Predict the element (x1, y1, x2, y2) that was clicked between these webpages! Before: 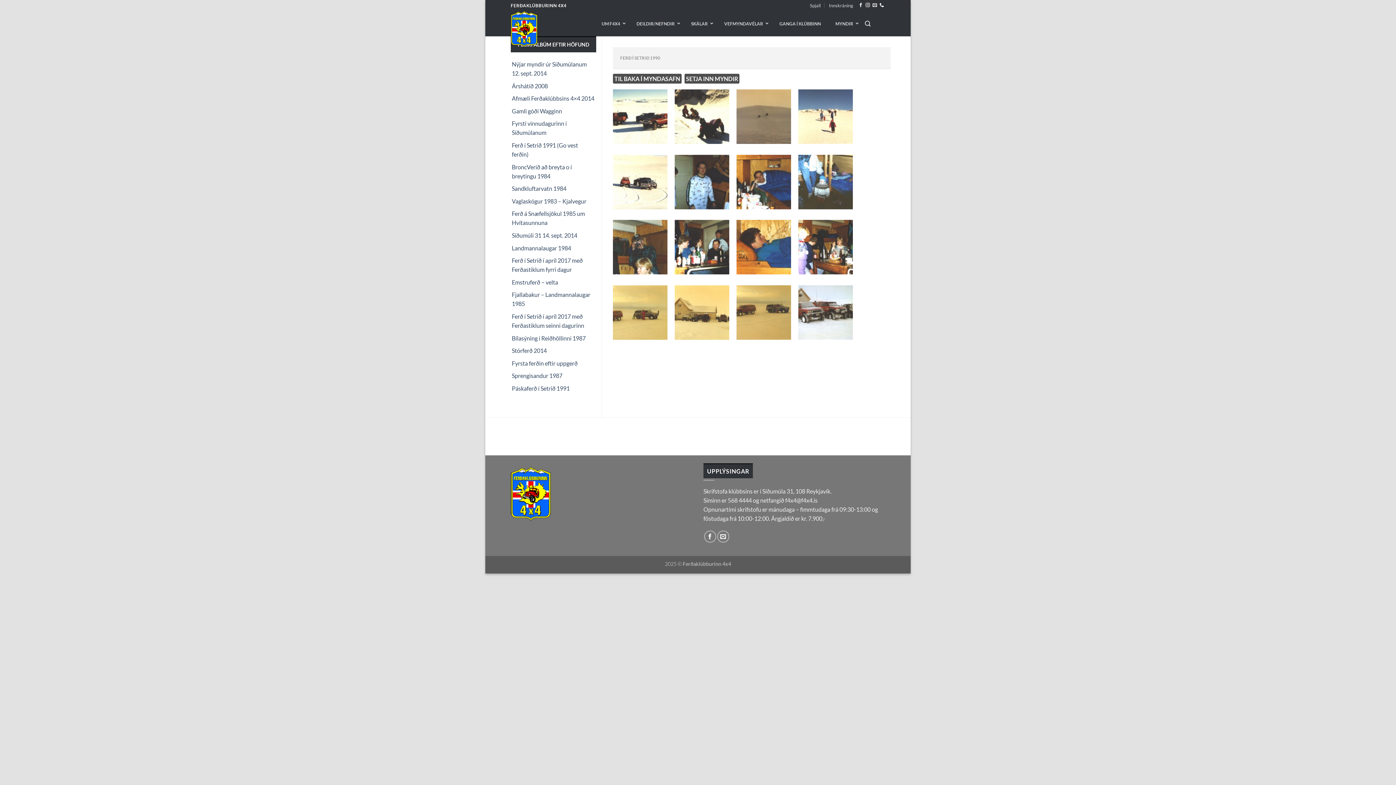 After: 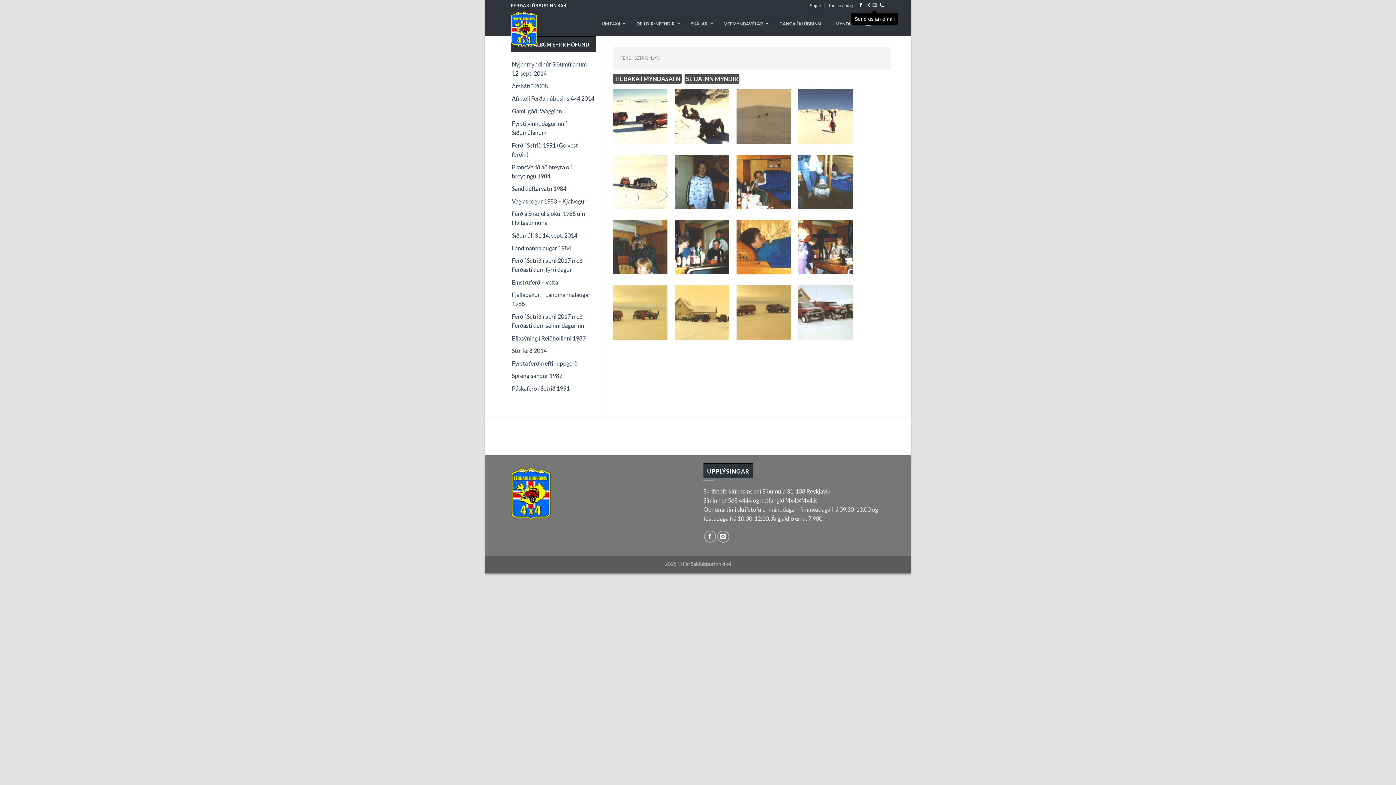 Action: label: Send us an email bbox: (872, 3, 877, 8)